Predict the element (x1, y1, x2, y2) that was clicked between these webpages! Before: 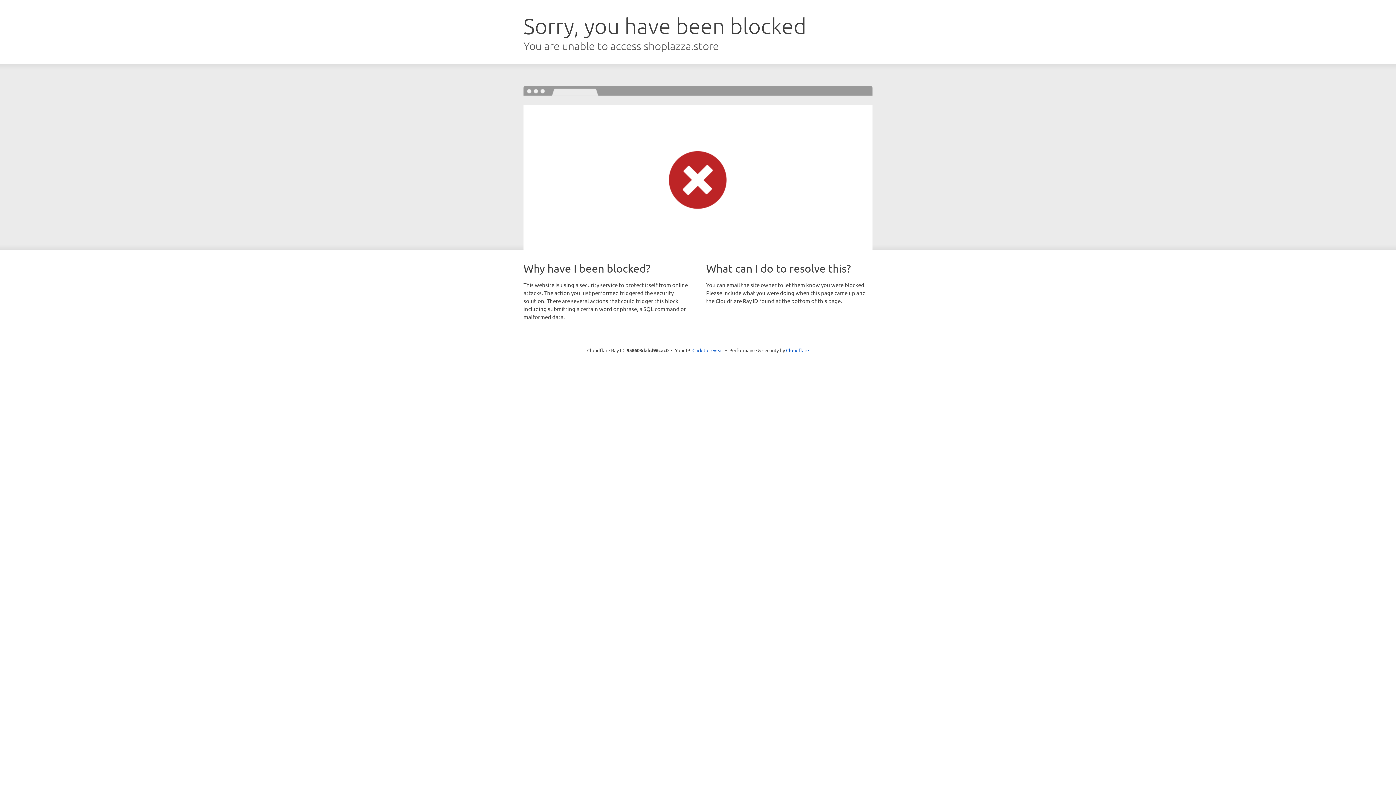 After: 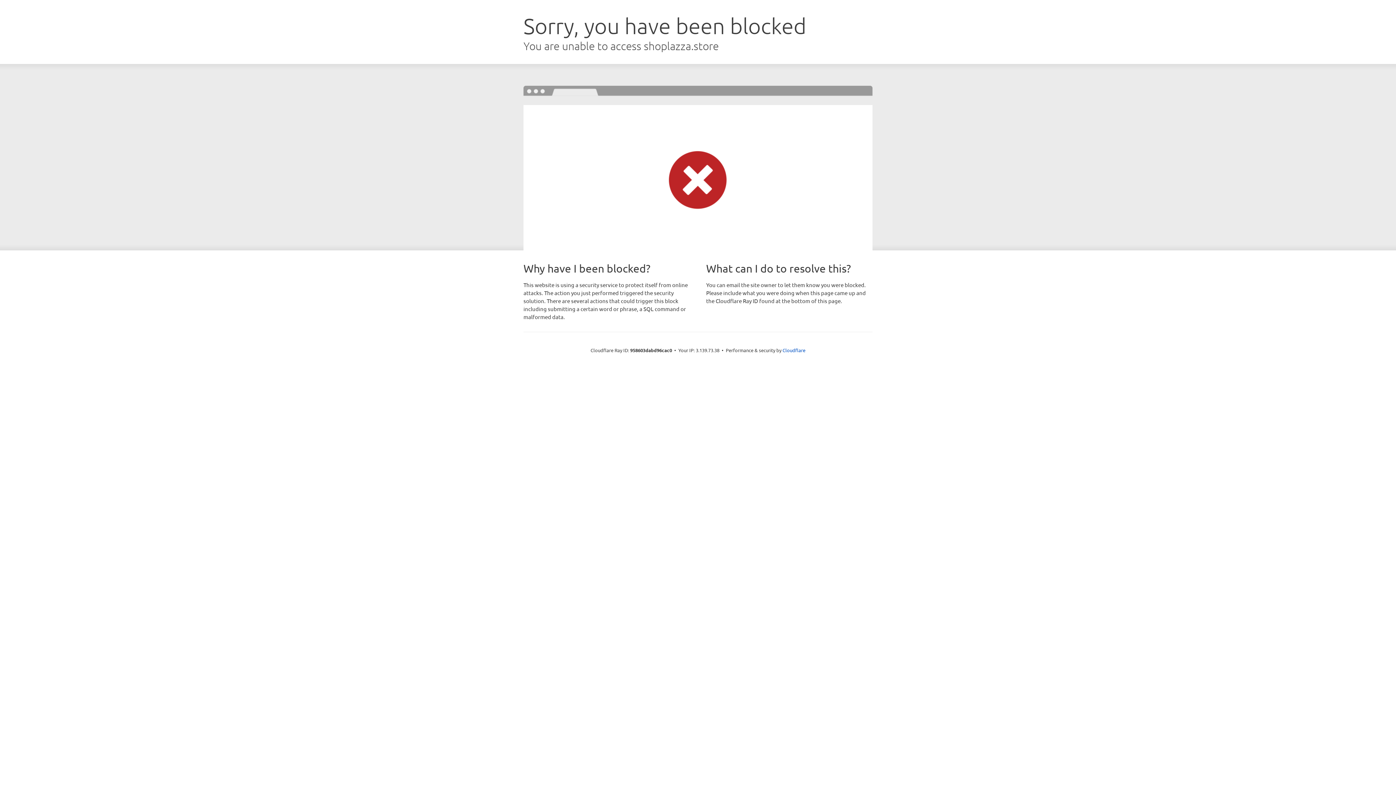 Action: label: Click to reveal bbox: (692, 346, 723, 353)